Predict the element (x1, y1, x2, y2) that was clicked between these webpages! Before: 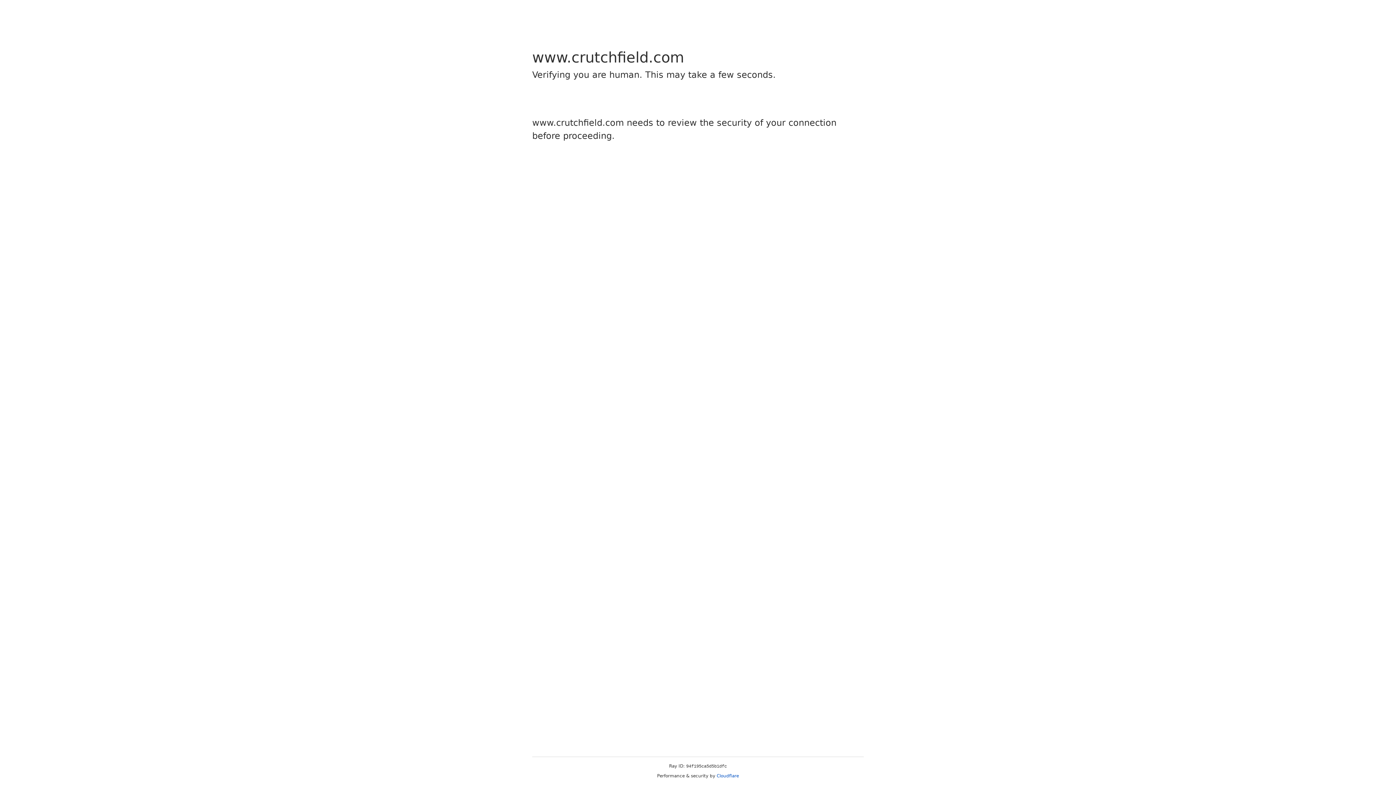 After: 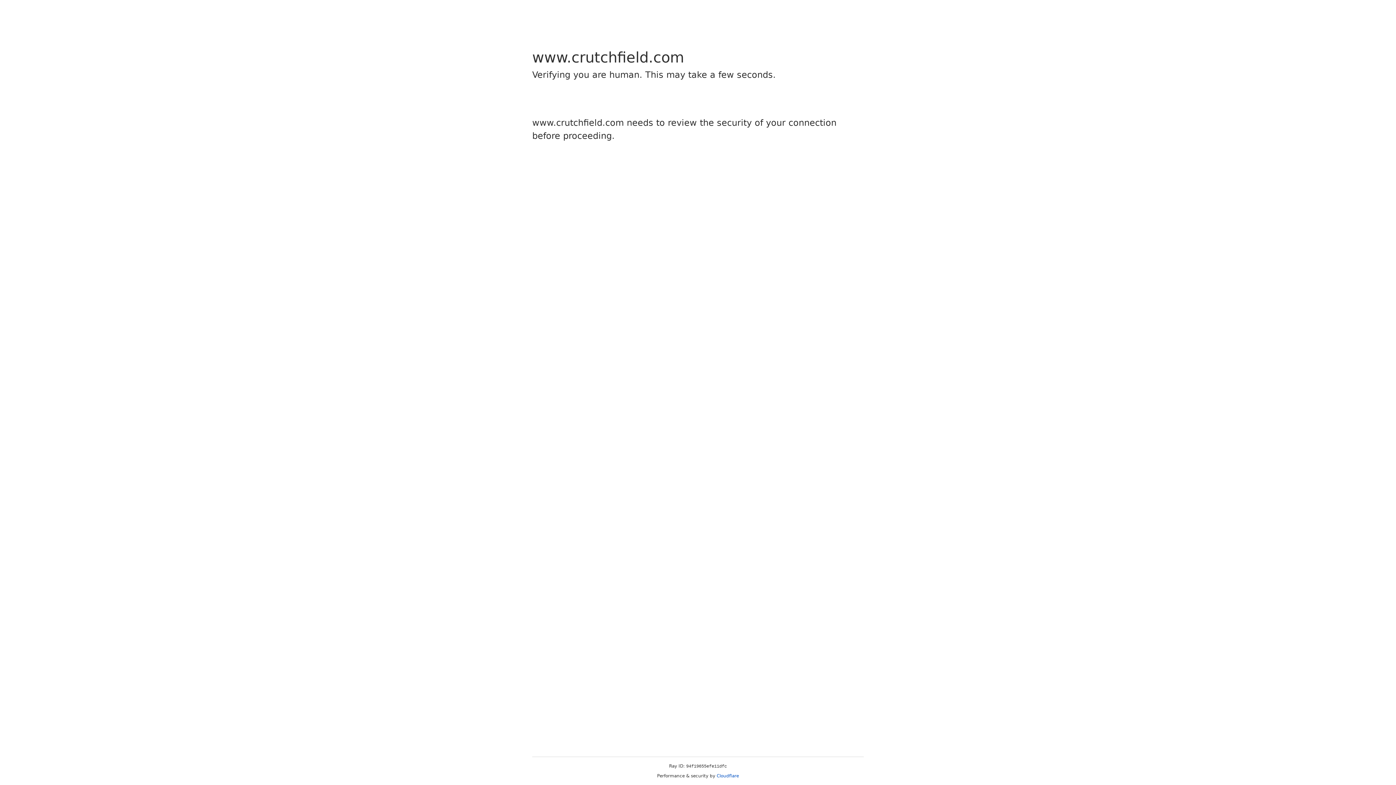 Action: bbox: (716, 773, 739, 778) label: Cloudflare